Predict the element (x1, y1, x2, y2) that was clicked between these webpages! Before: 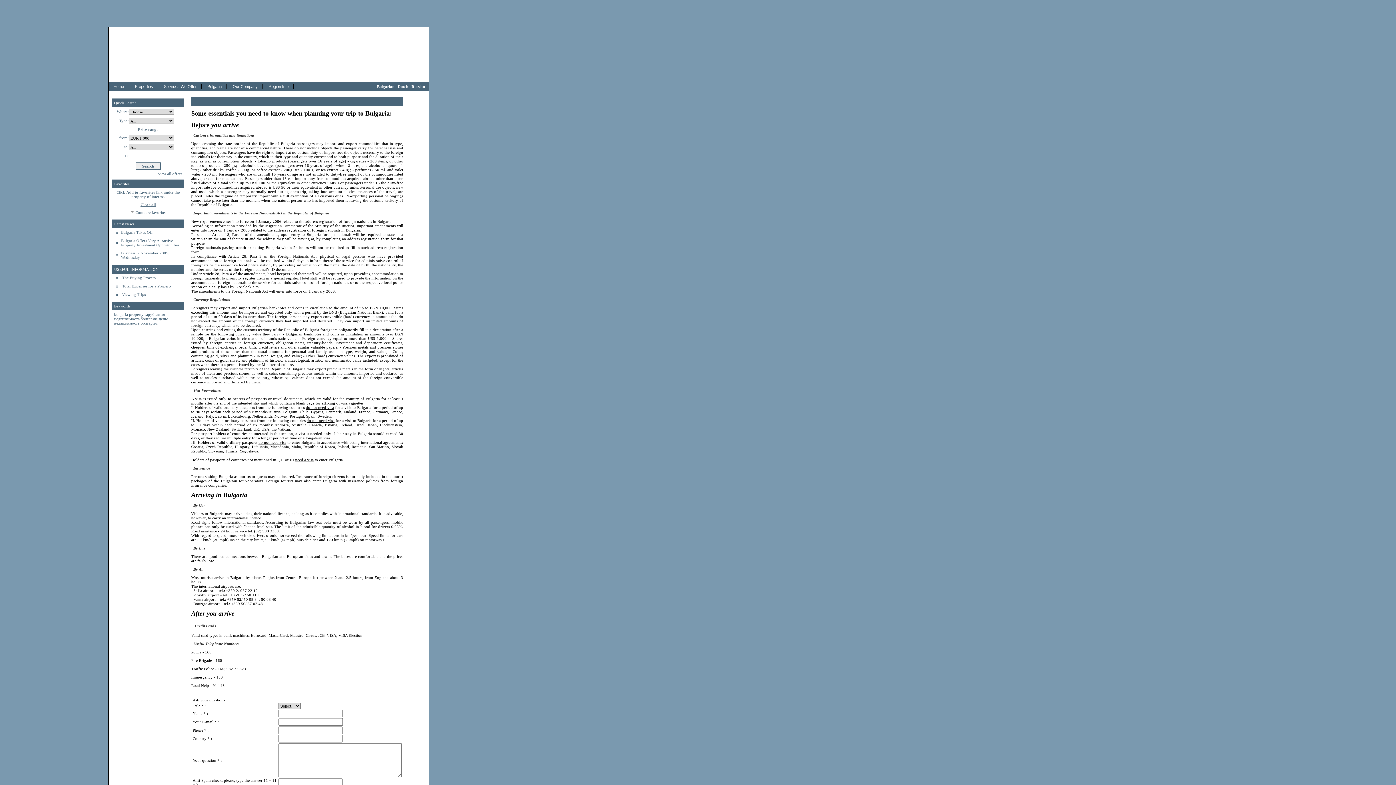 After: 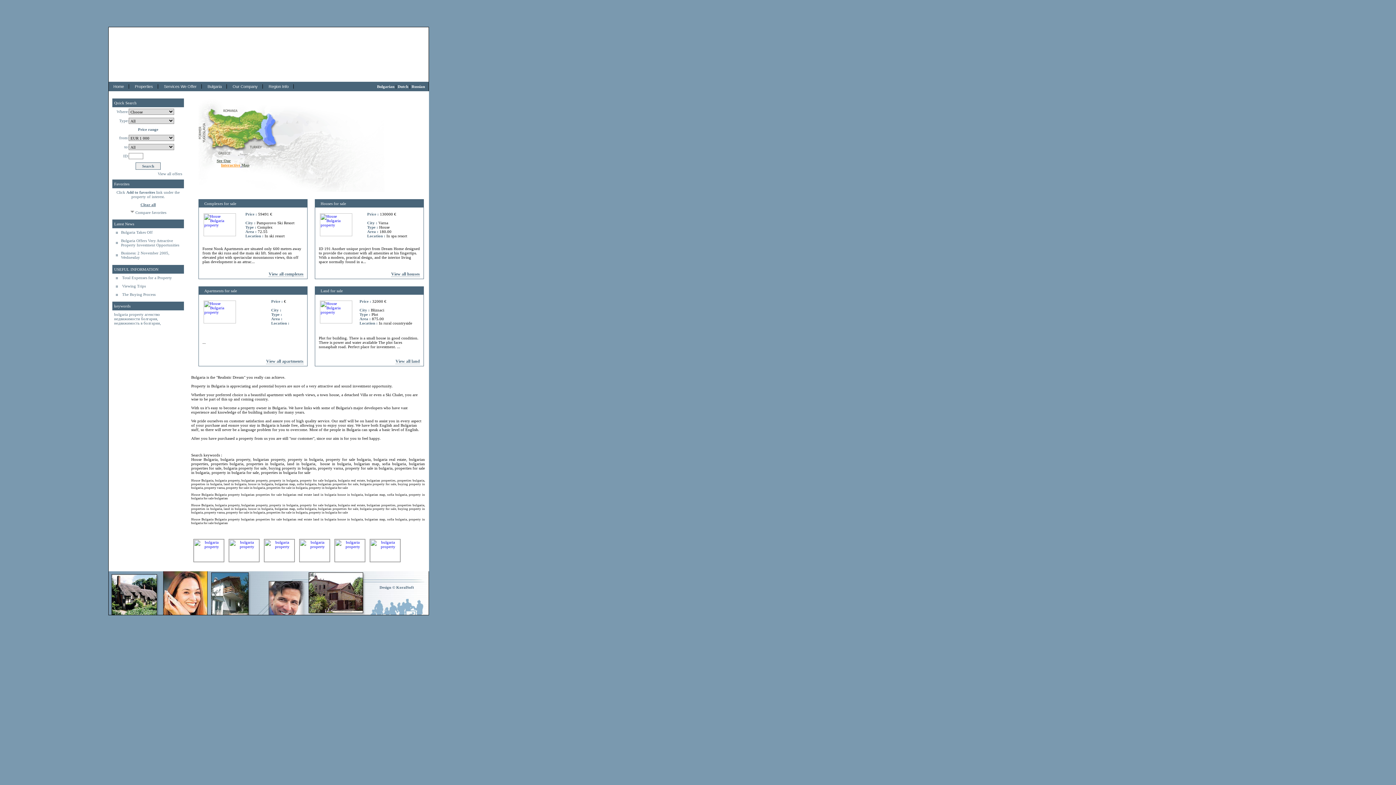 Action: label: Home bbox: (108, 84, 129, 88)